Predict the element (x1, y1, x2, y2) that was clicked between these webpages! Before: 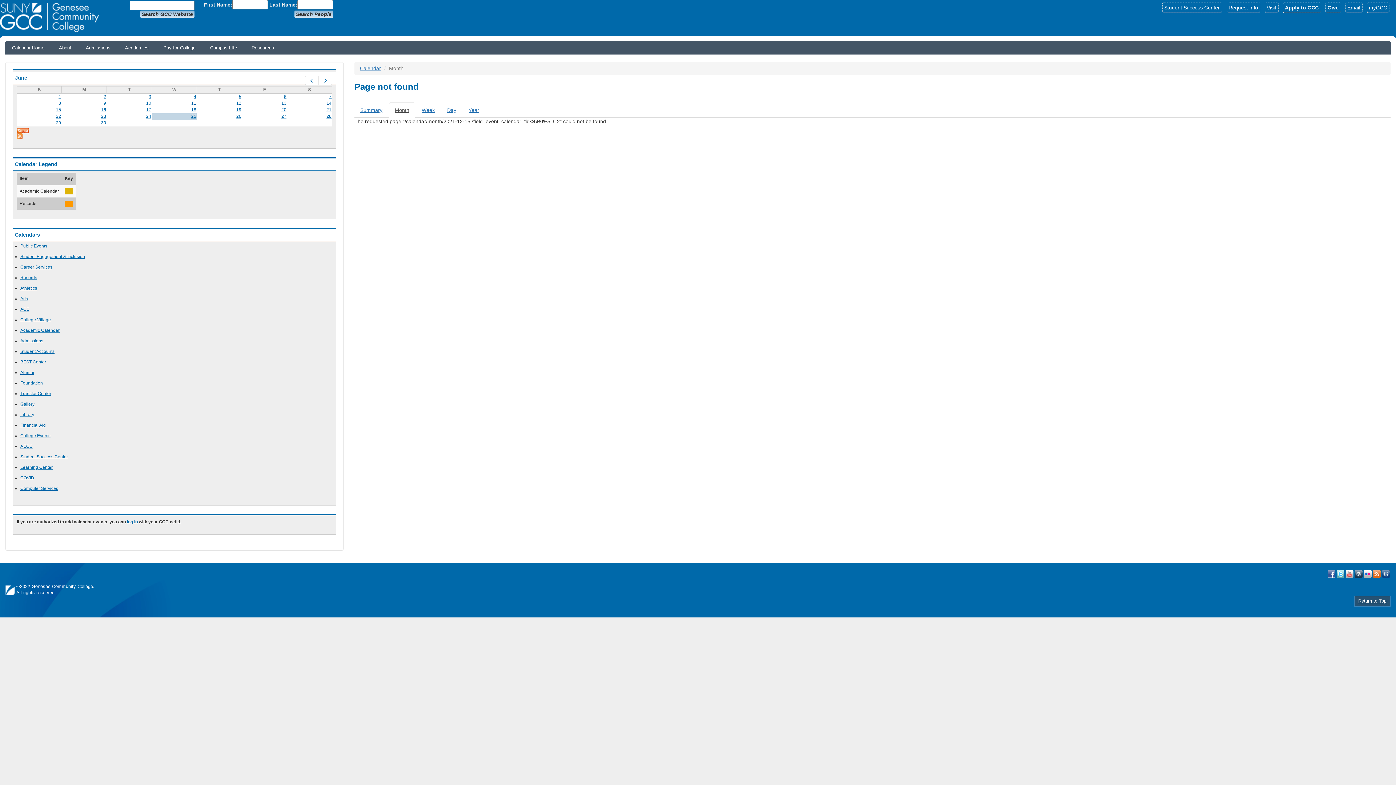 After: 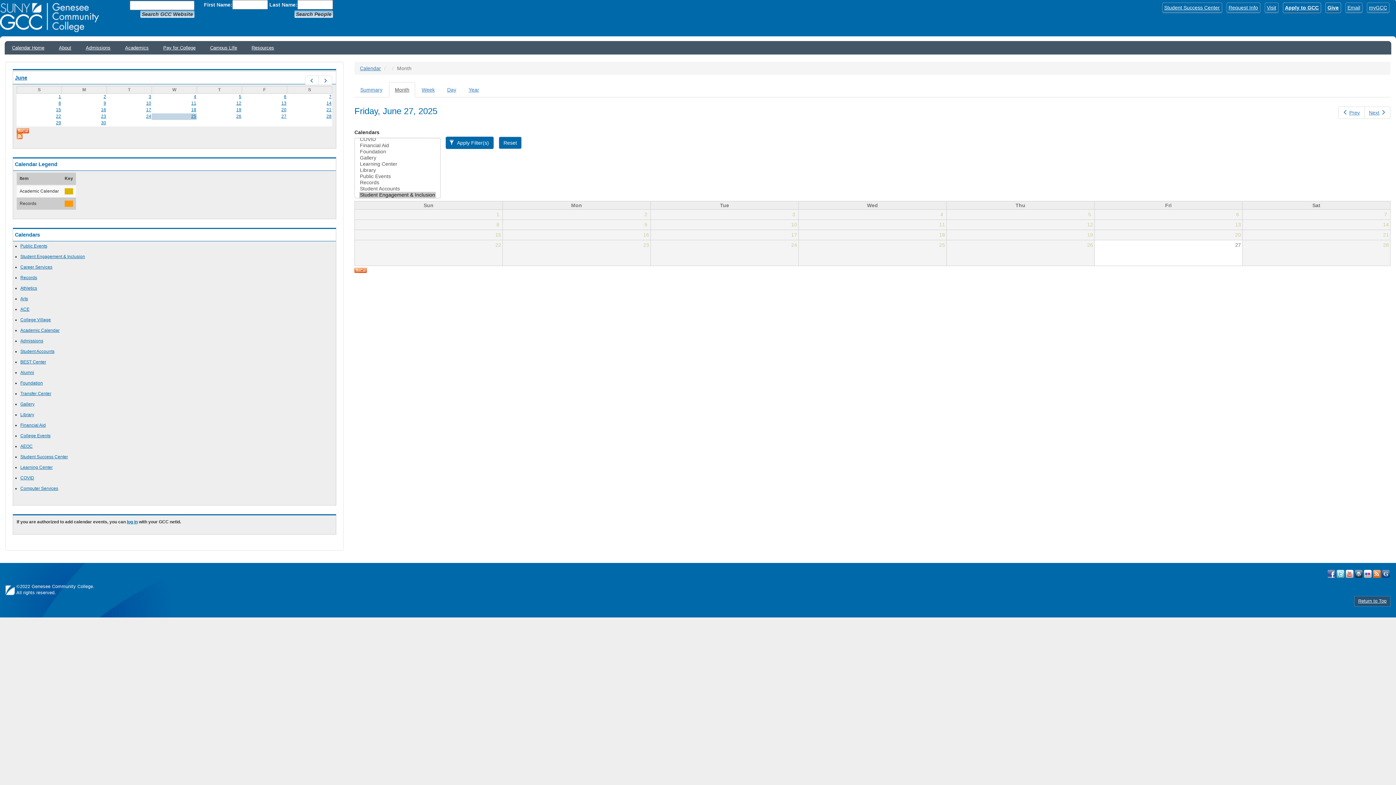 Action: label: 27 bbox: (281, 113, 286, 119)